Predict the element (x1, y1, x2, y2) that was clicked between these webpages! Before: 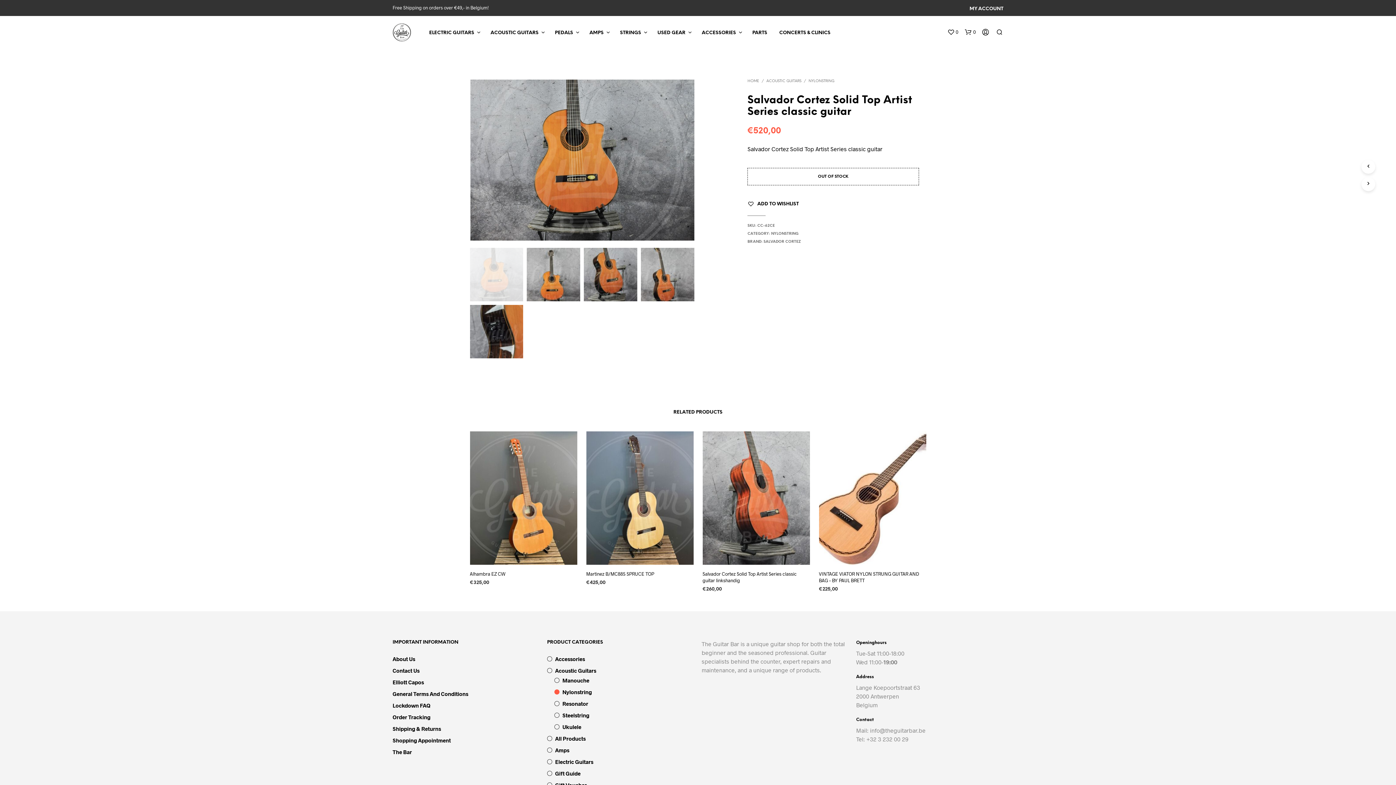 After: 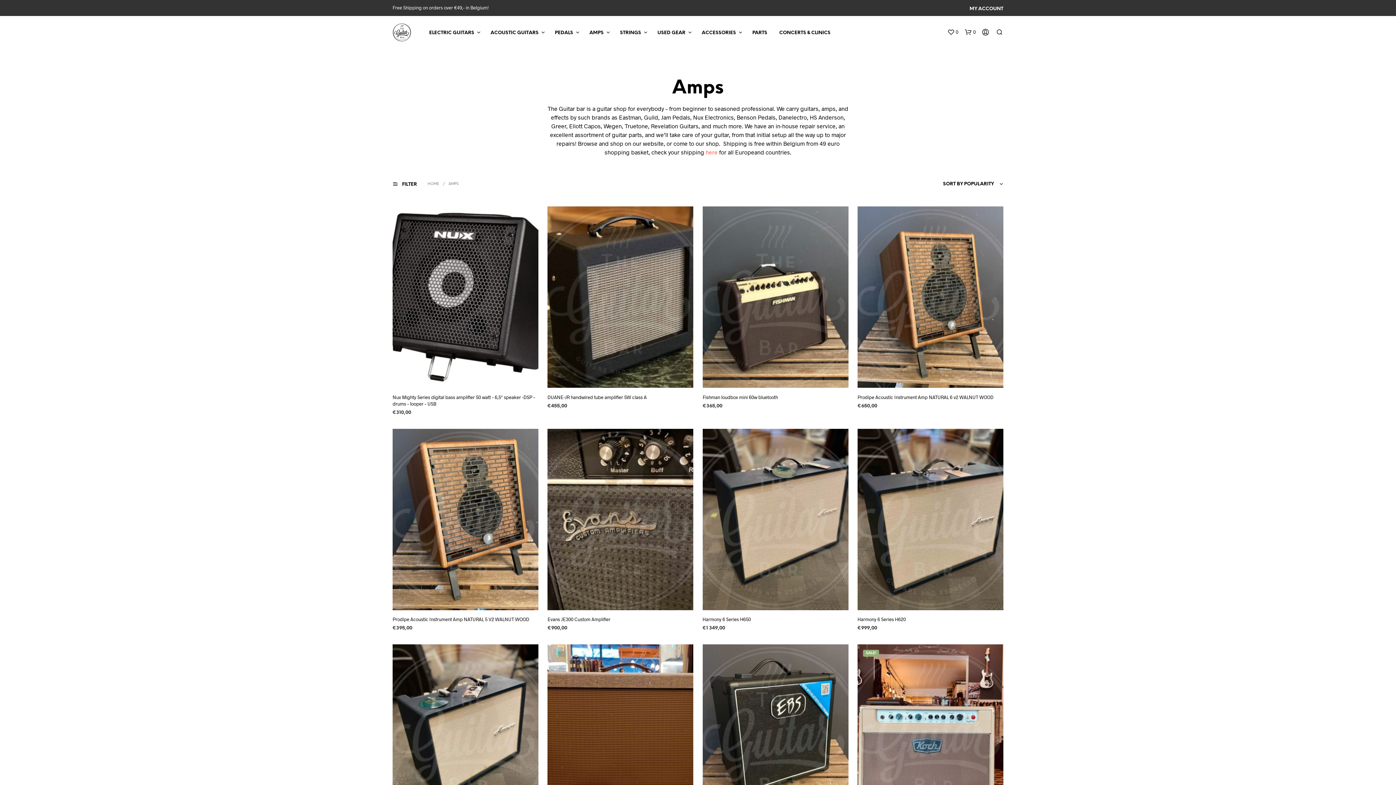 Action: label: AMPS bbox: (584, 29, 609, 36)